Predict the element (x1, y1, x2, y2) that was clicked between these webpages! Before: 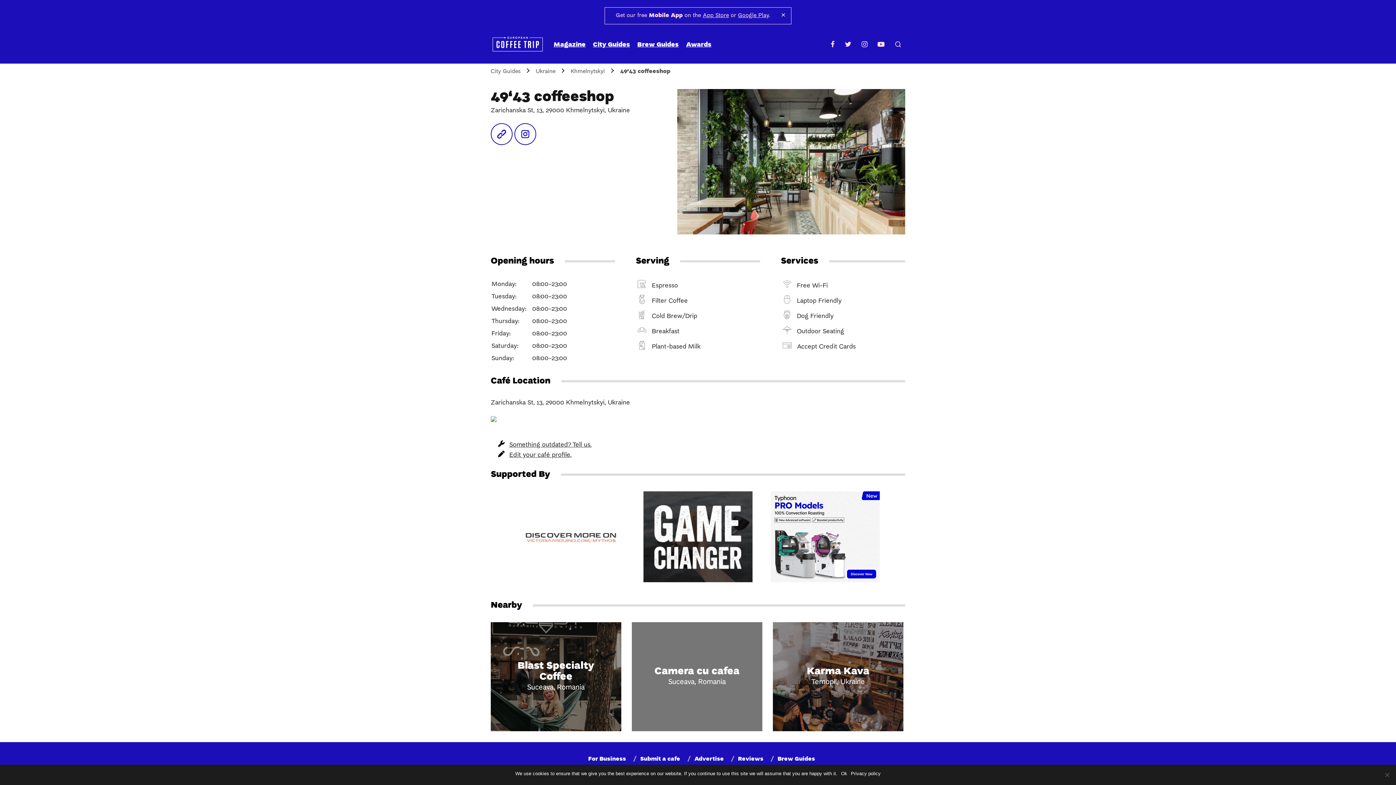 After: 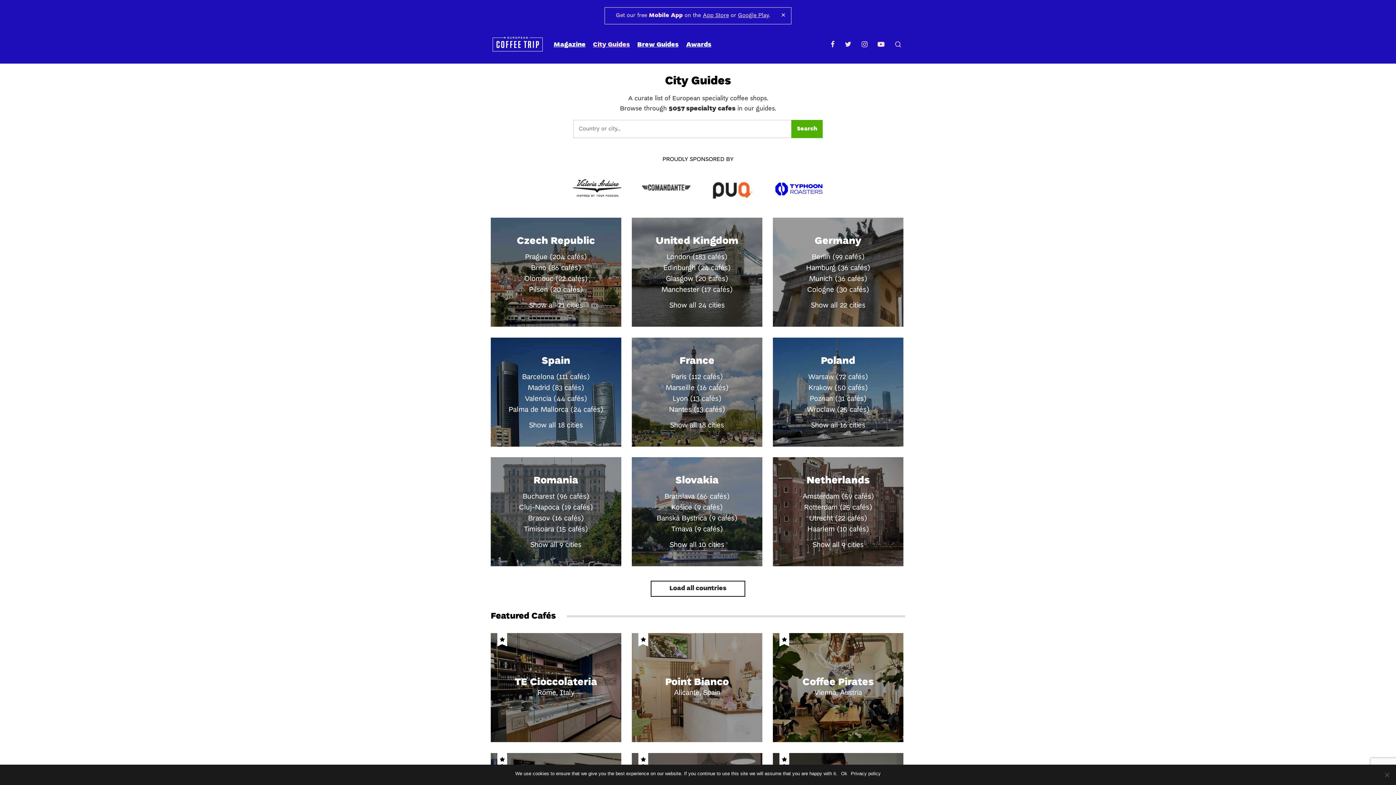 Action: label: City Guides bbox: (490, 68, 520, 74)